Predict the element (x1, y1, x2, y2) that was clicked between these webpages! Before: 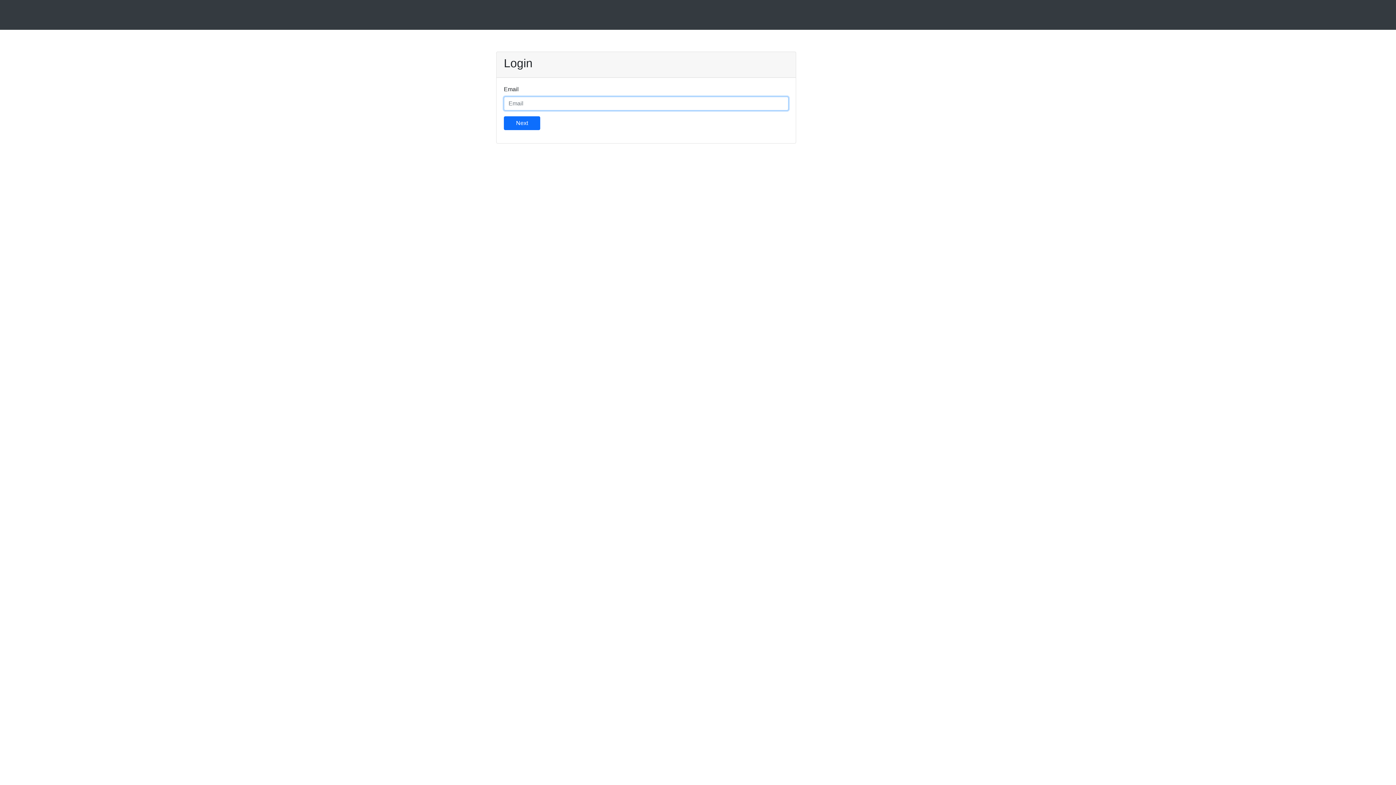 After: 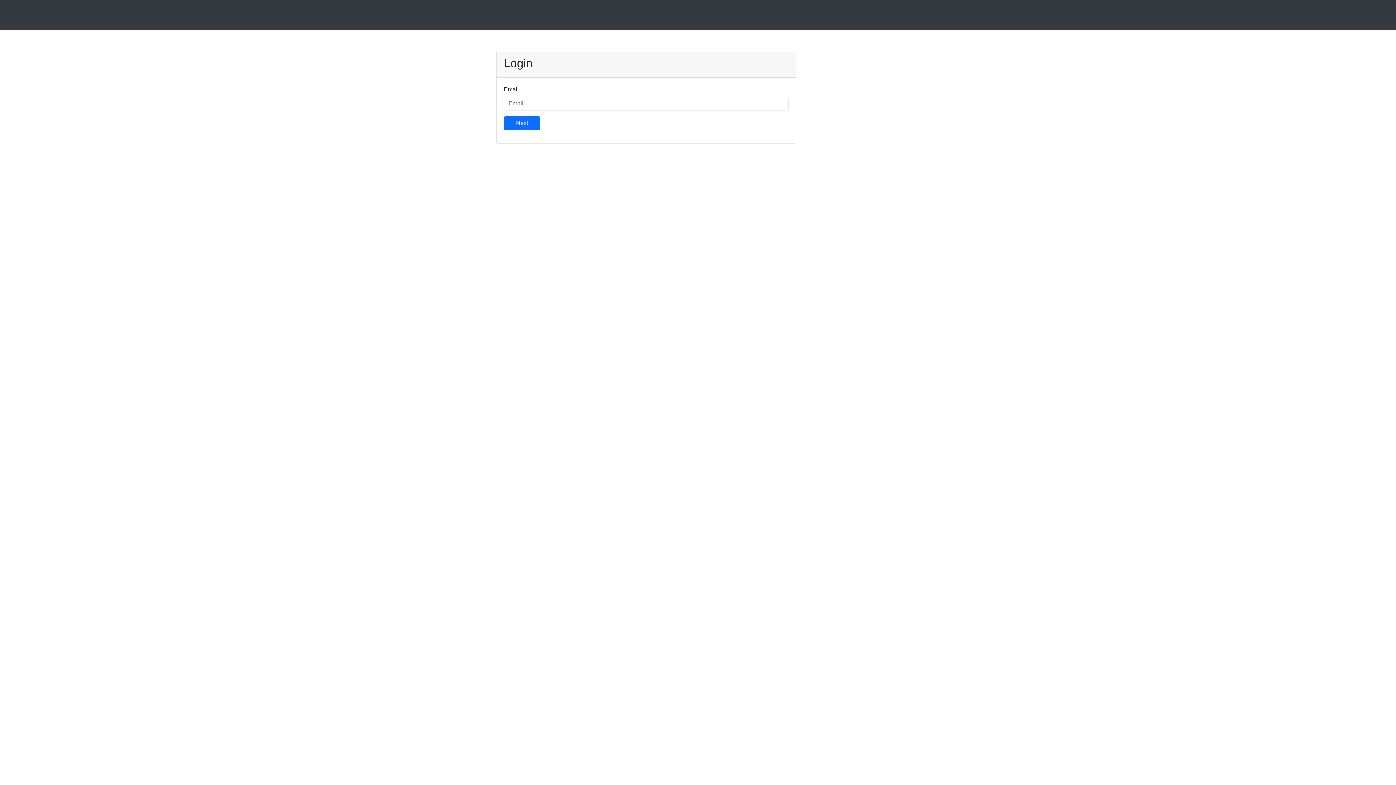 Action: bbox: (5, 2, 69, 26)